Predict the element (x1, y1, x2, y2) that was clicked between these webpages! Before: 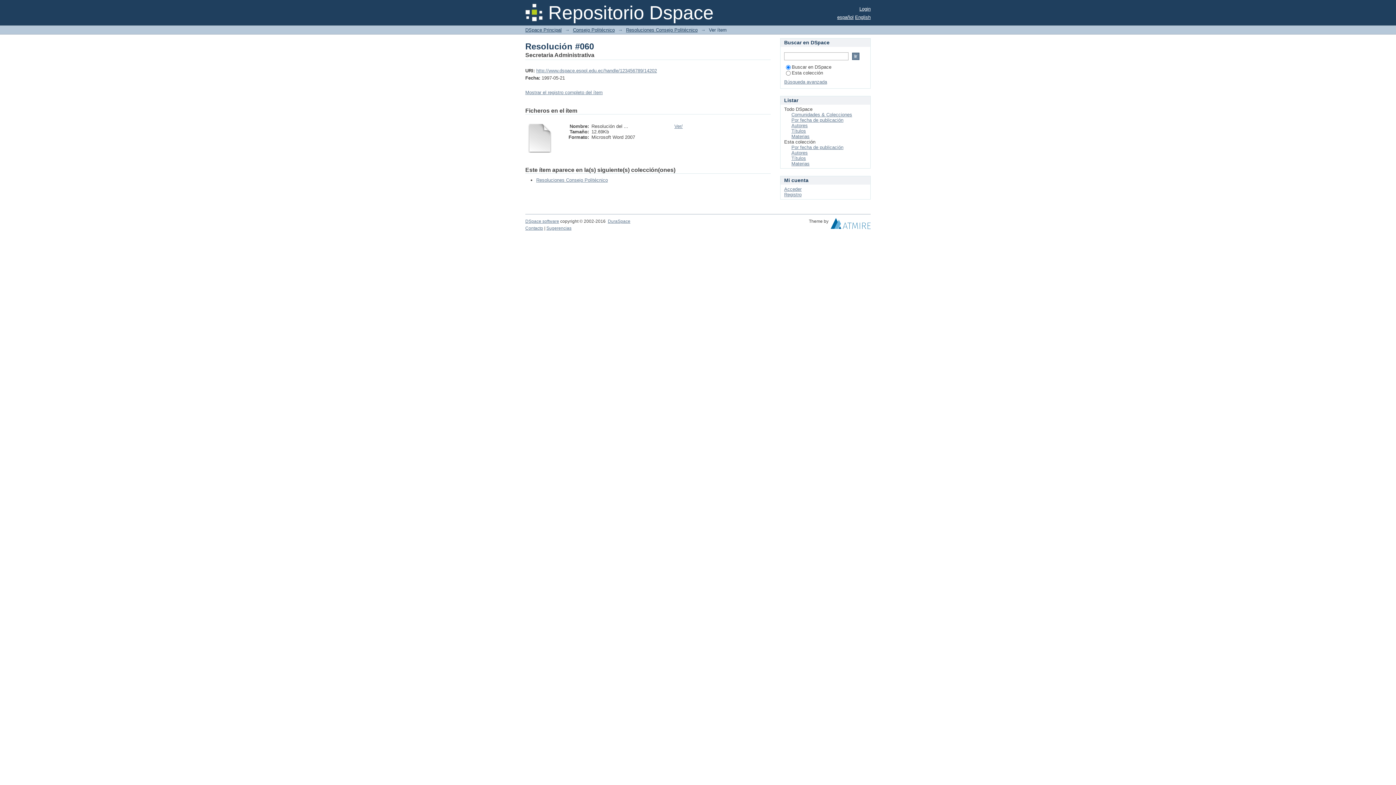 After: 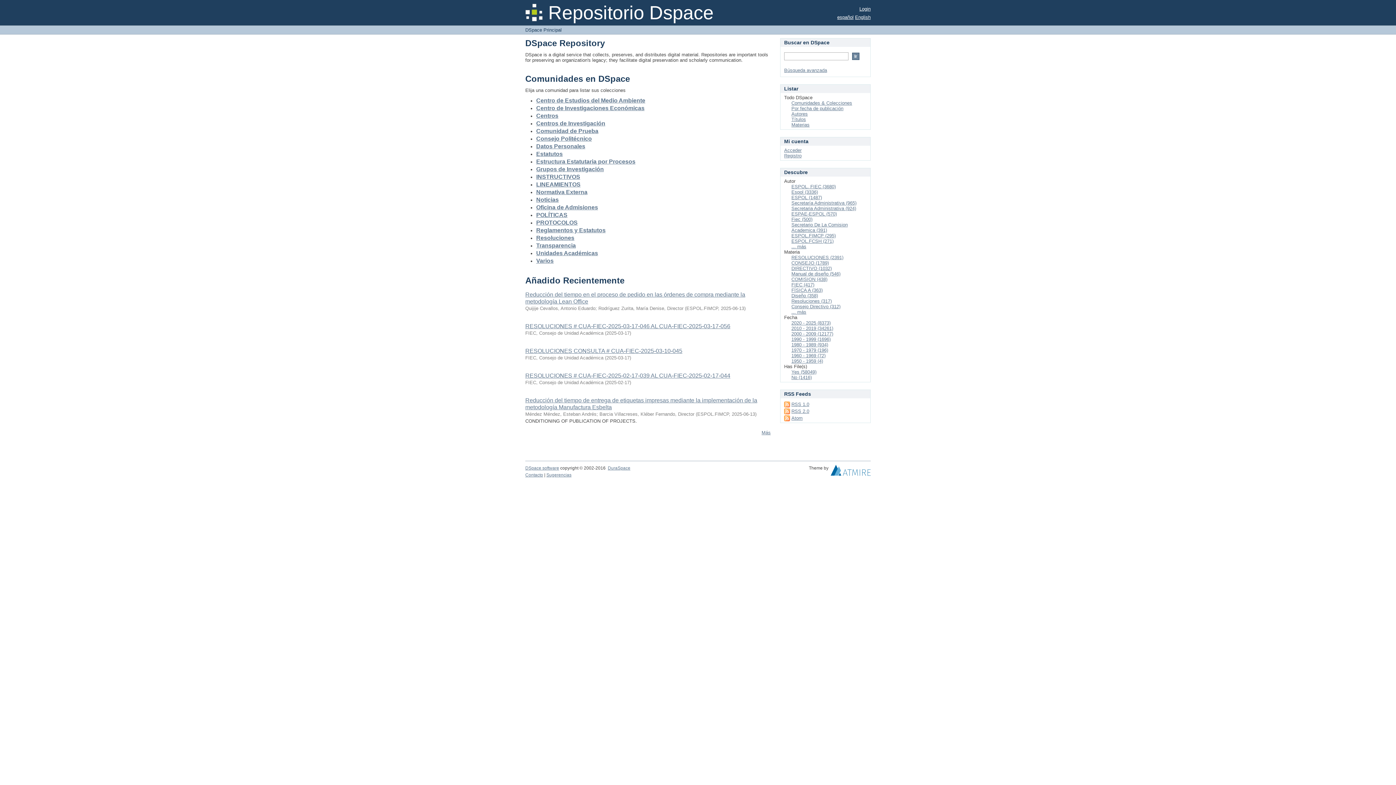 Action: label: DSpace Principal bbox: (525, 27, 561, 32)